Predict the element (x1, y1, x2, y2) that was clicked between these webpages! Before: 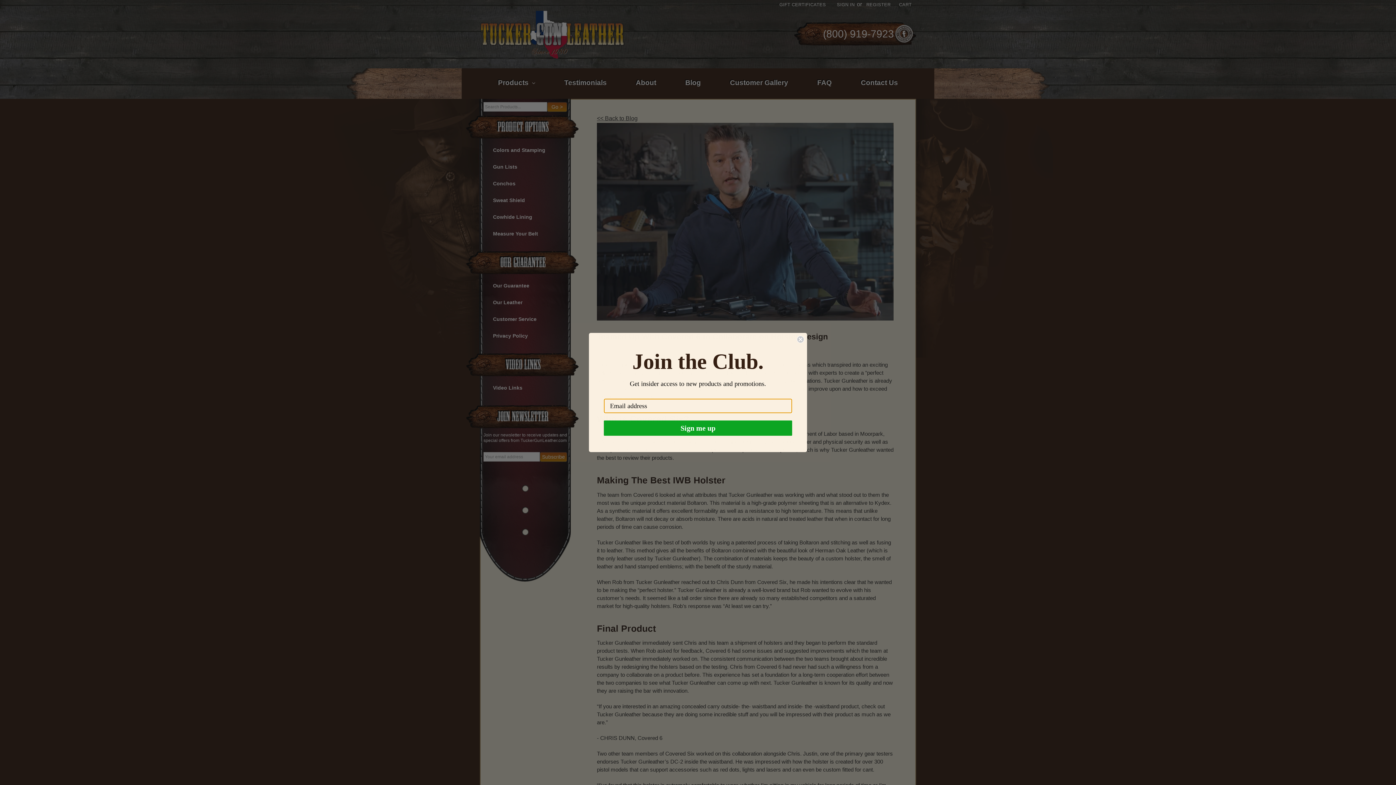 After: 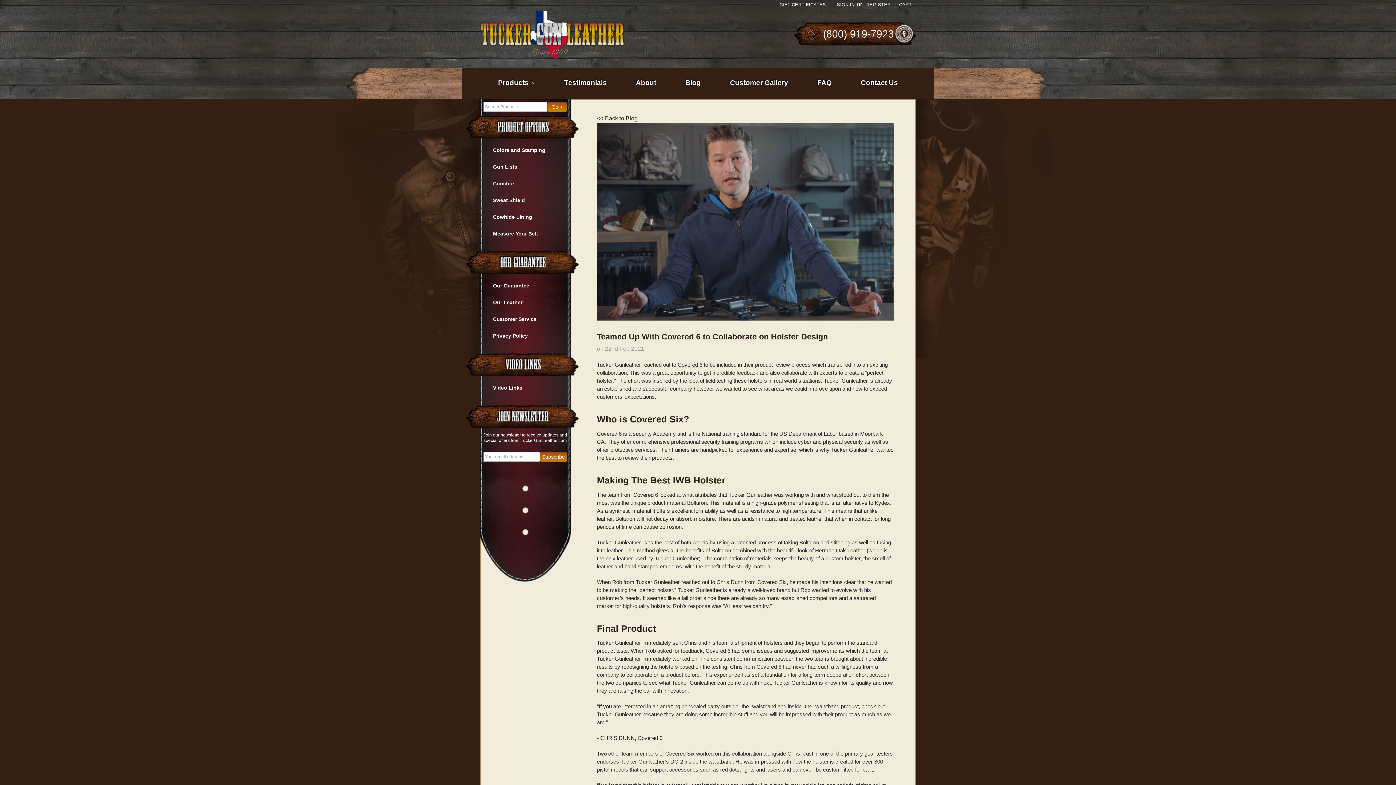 Action: label: Close dialog bbox: (797, 336, 804, 343)